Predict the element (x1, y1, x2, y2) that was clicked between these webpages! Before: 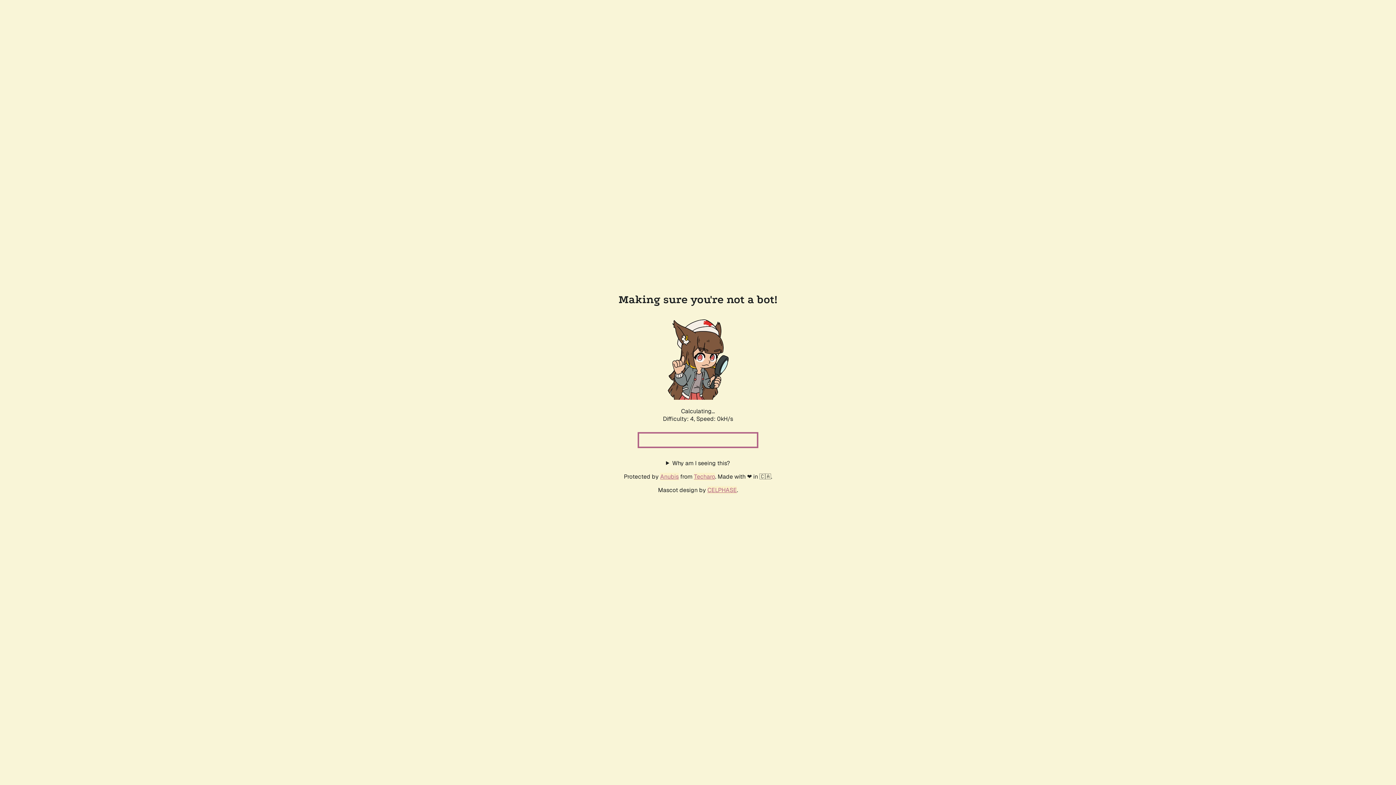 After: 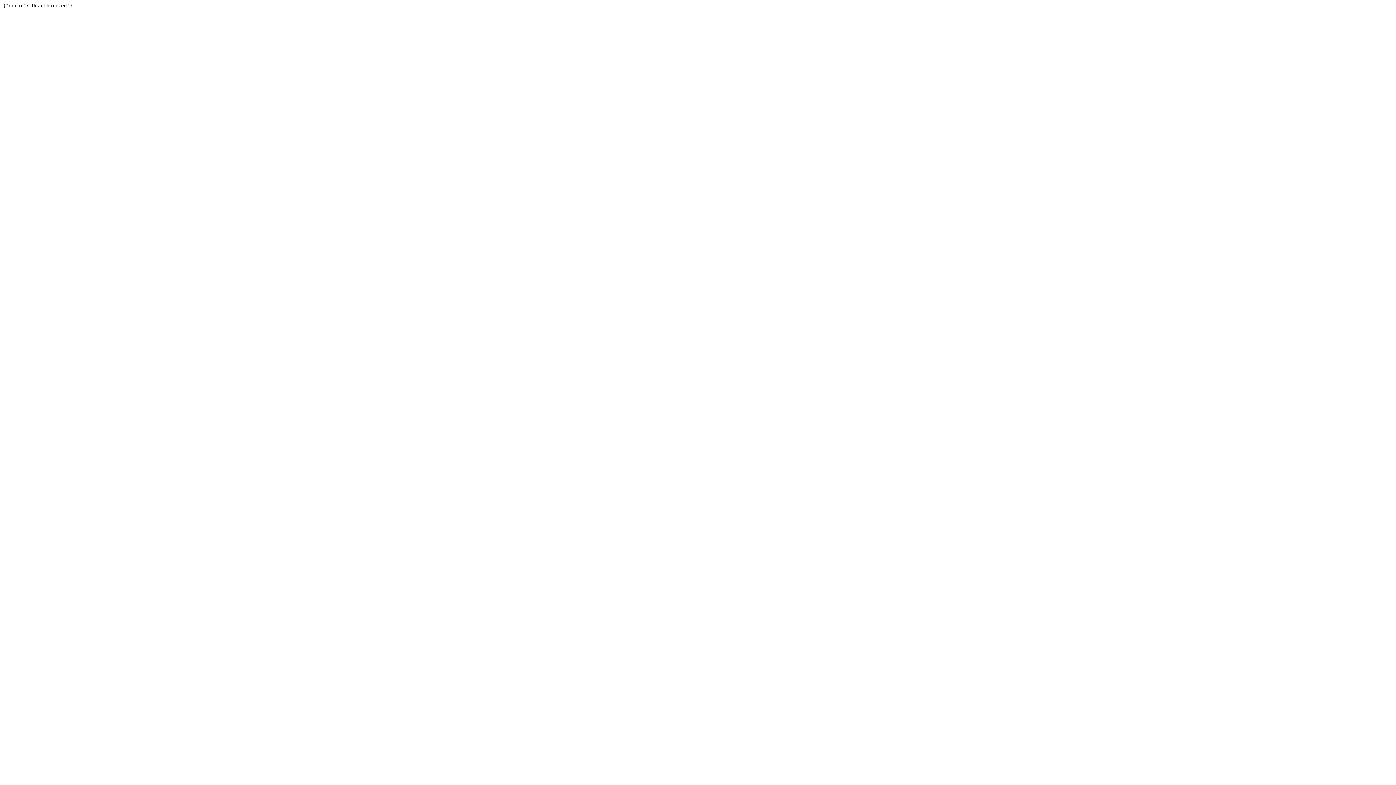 Action: bbox: (694, 472, 715, 480) label: Techaro